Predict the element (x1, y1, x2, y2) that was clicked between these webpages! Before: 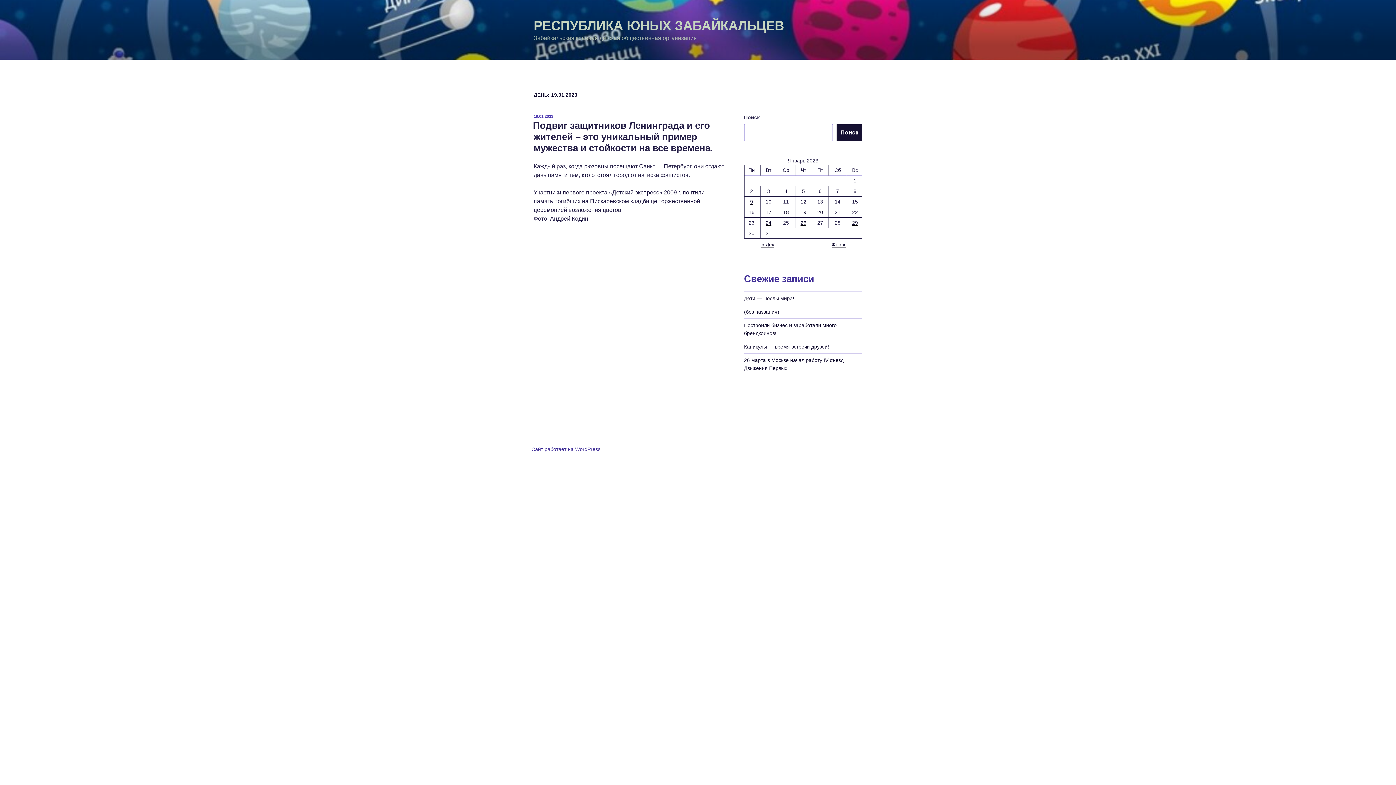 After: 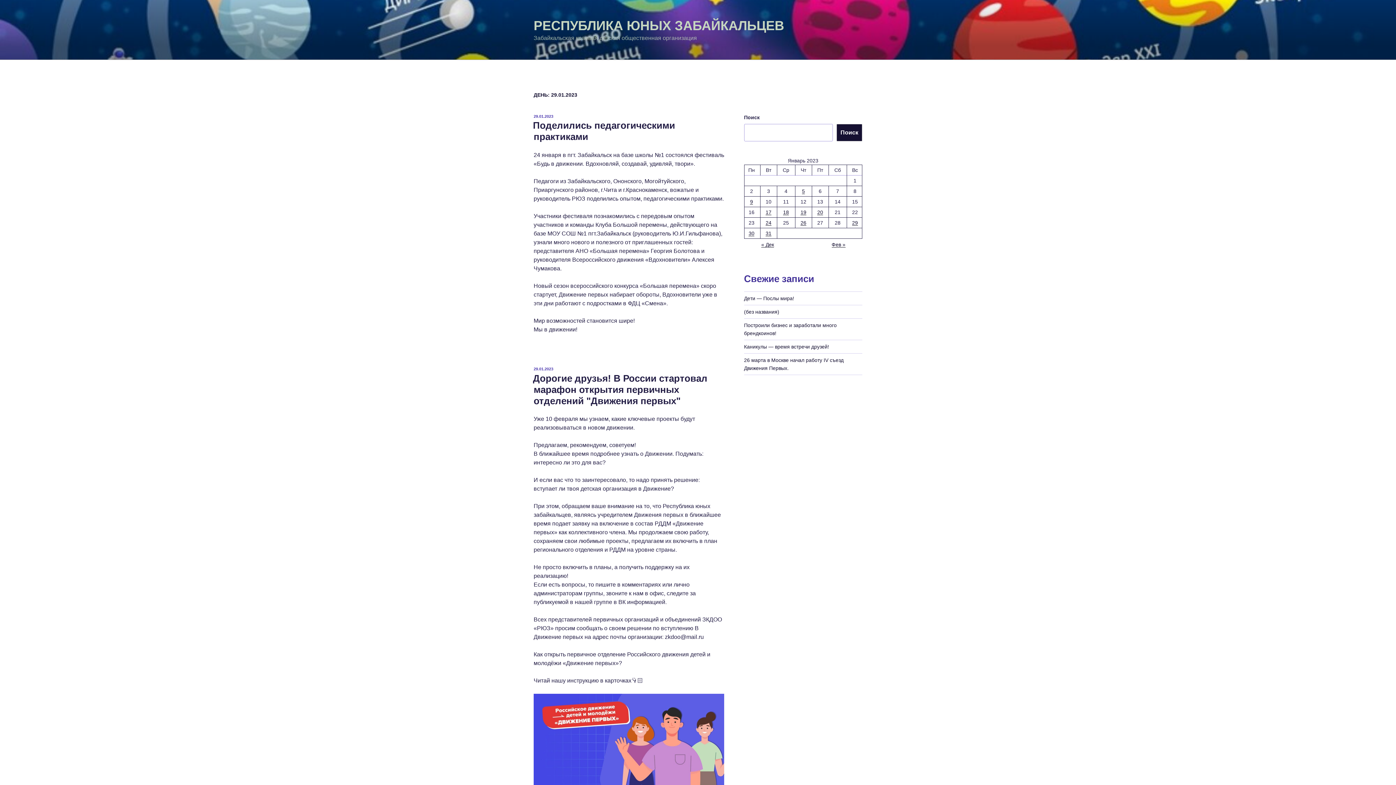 Action: label: Записи, опубликованные 29.01.2023 bbox: (852, 219, 858, 225)